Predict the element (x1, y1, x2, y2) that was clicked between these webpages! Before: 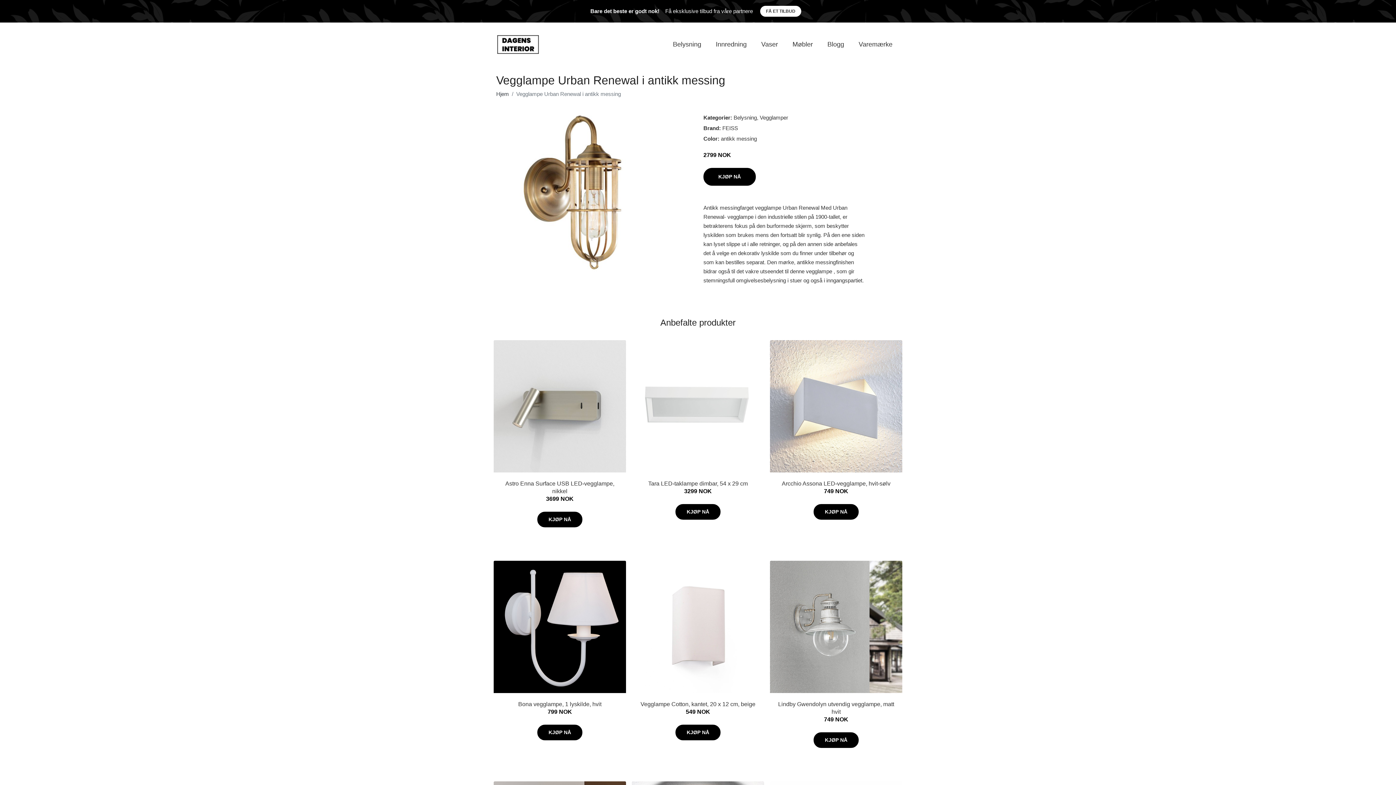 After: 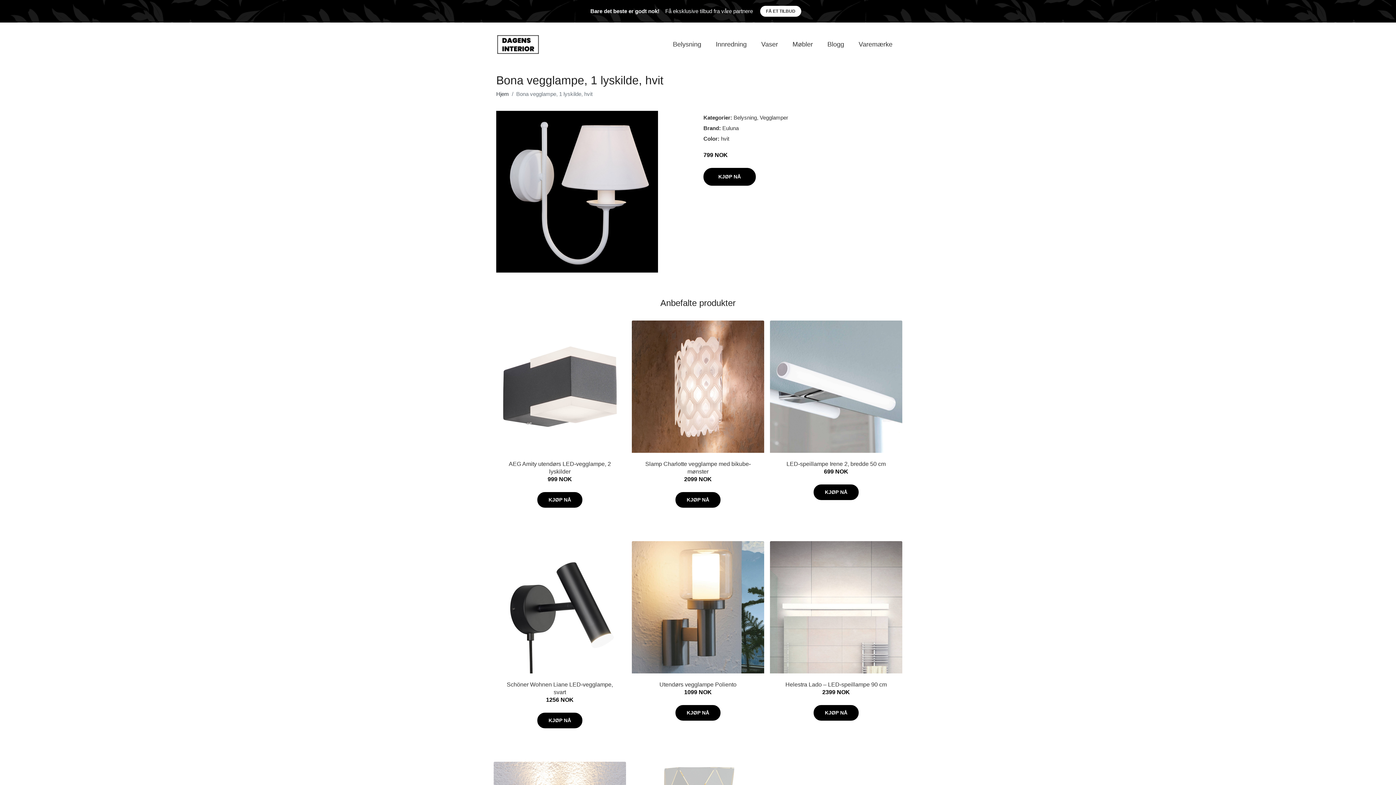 Action: bbox: (493, 561, 626, 693)